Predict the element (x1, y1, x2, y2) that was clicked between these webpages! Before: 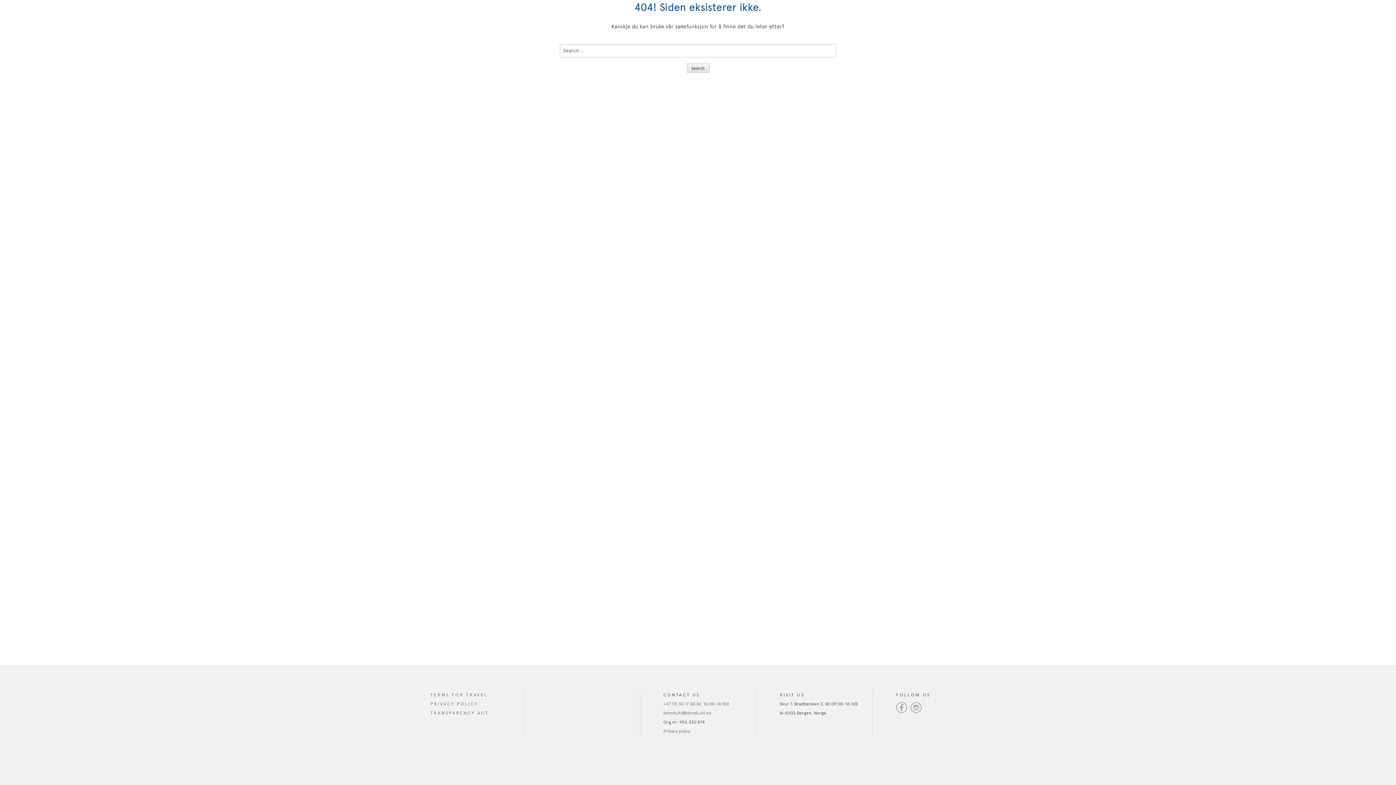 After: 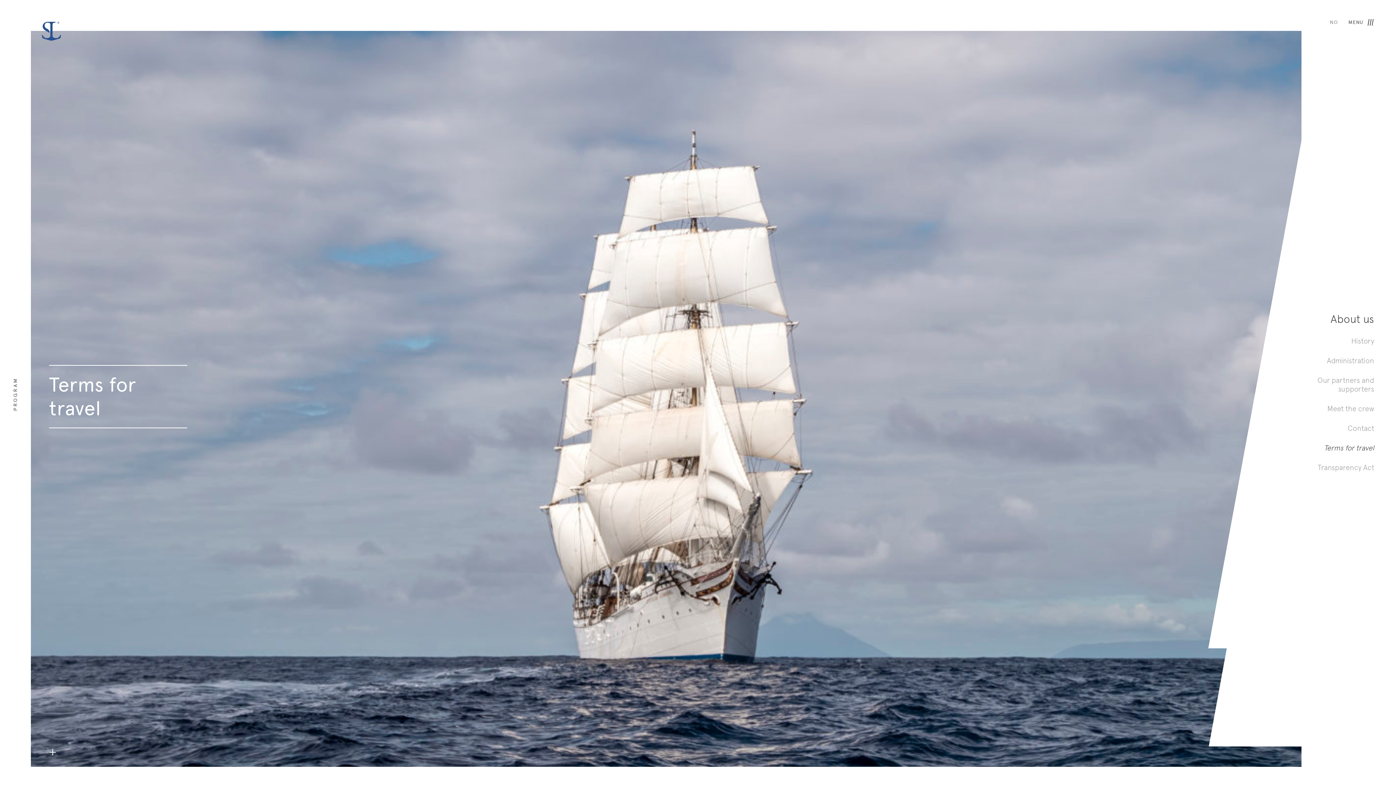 Action: label: TERMS FOR TRAVEL bbox: (430, 692, 488, 698)